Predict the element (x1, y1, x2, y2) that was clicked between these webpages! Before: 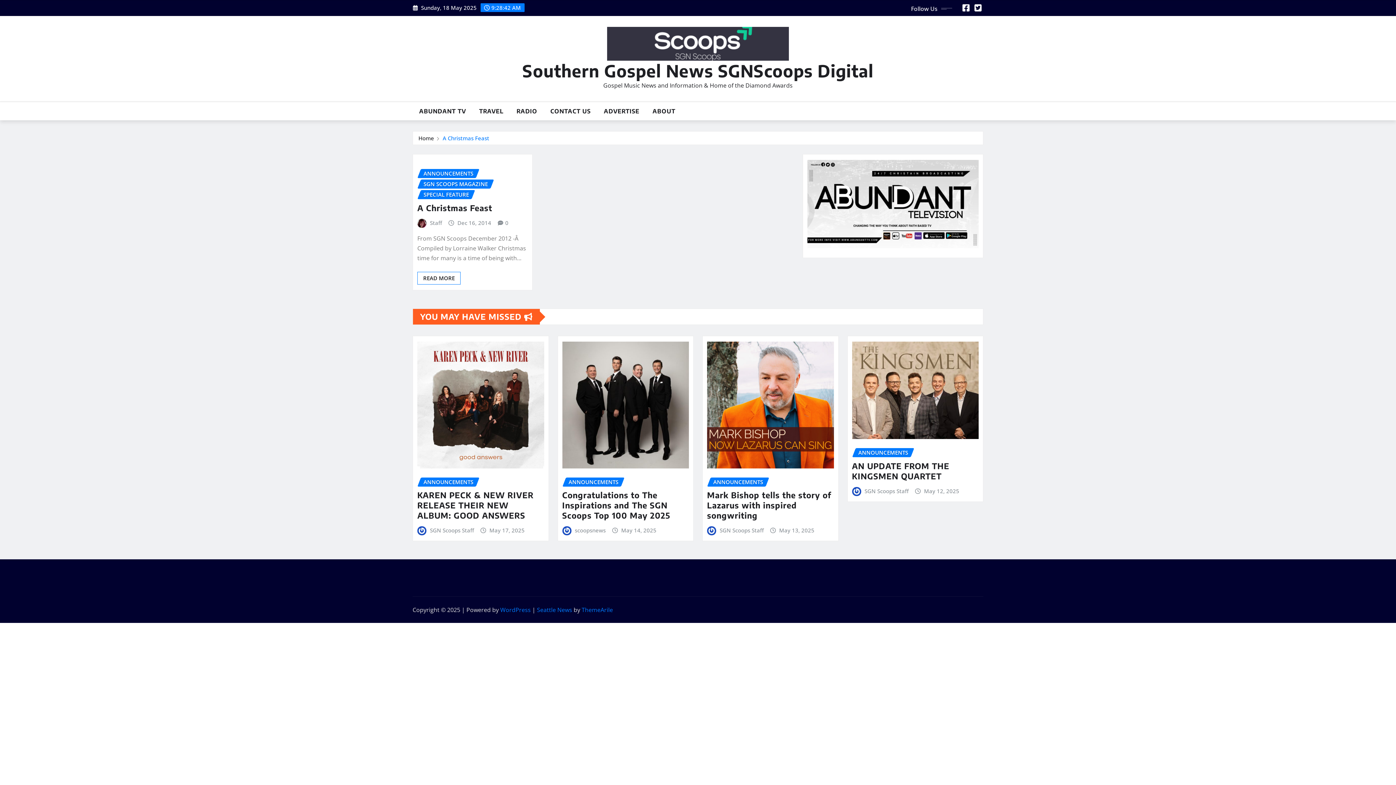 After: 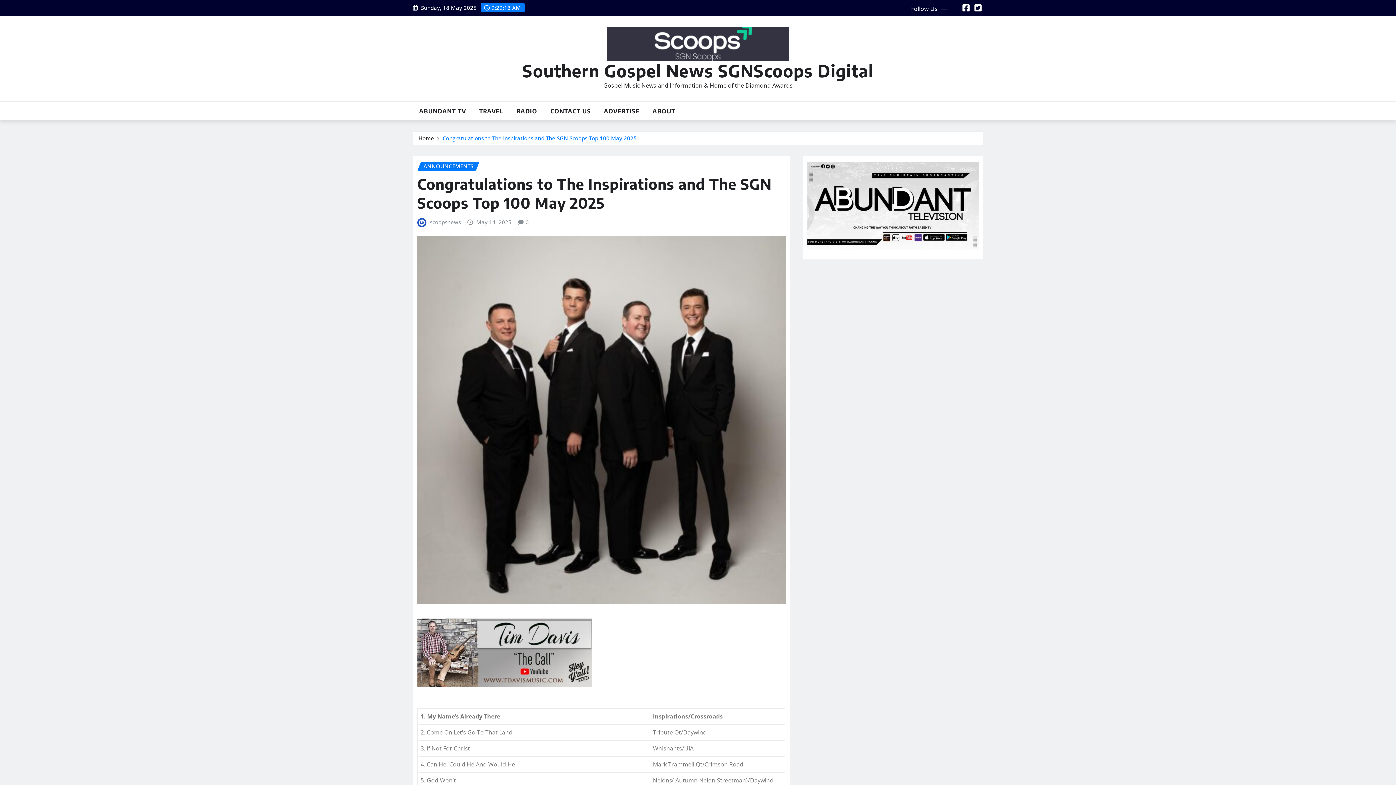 Action: bbox: (562, 341, 689, 468)